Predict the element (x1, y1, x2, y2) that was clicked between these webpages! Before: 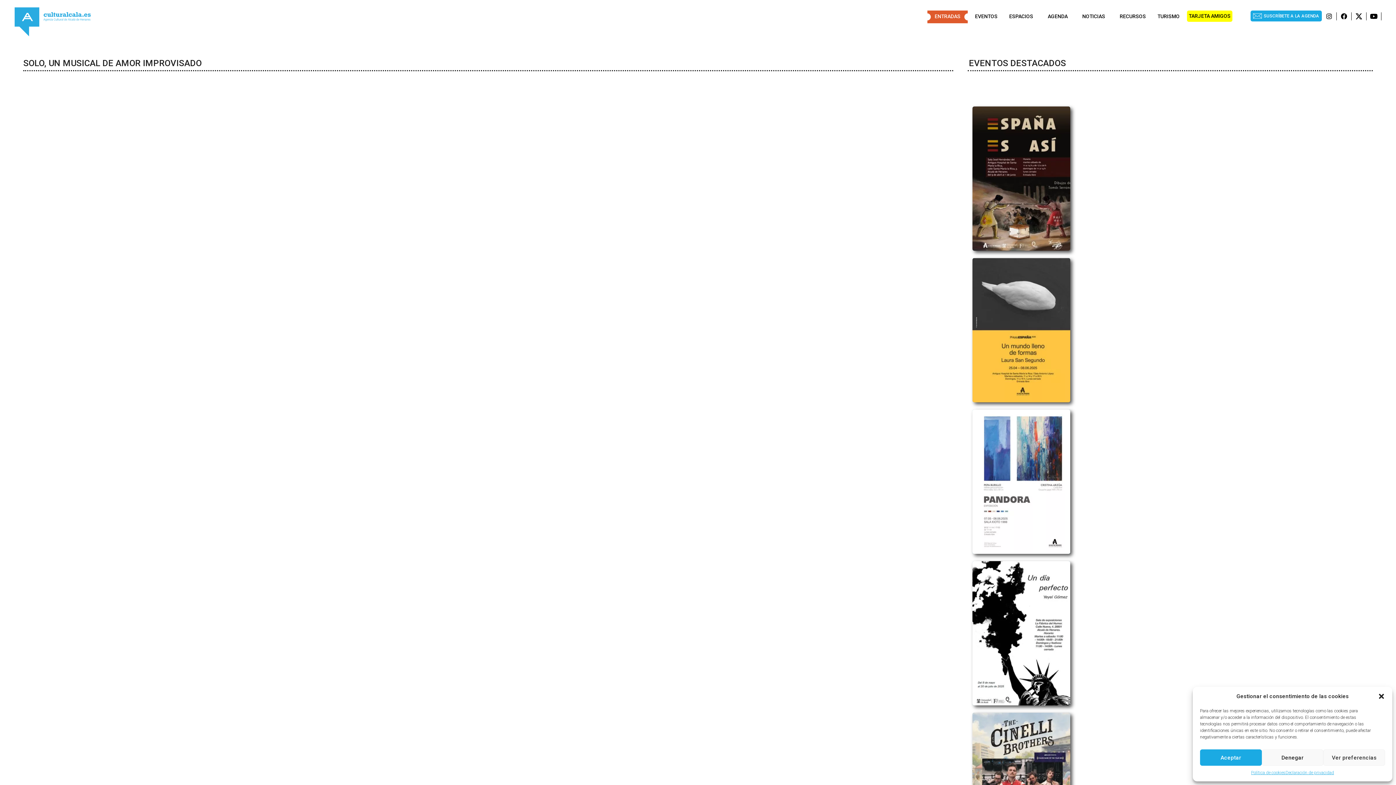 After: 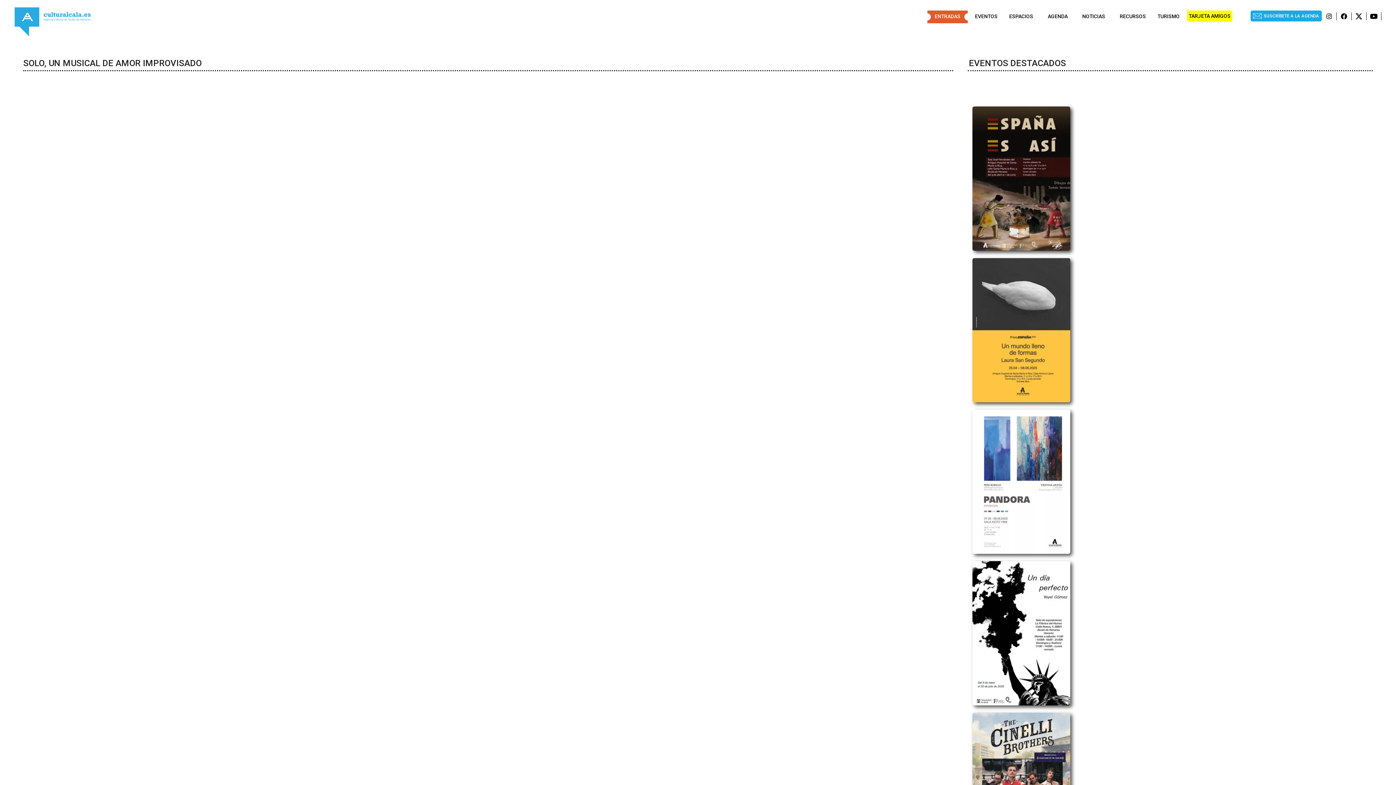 Action: label: Aceptar bbox: (1200, 749, 1262, 766)